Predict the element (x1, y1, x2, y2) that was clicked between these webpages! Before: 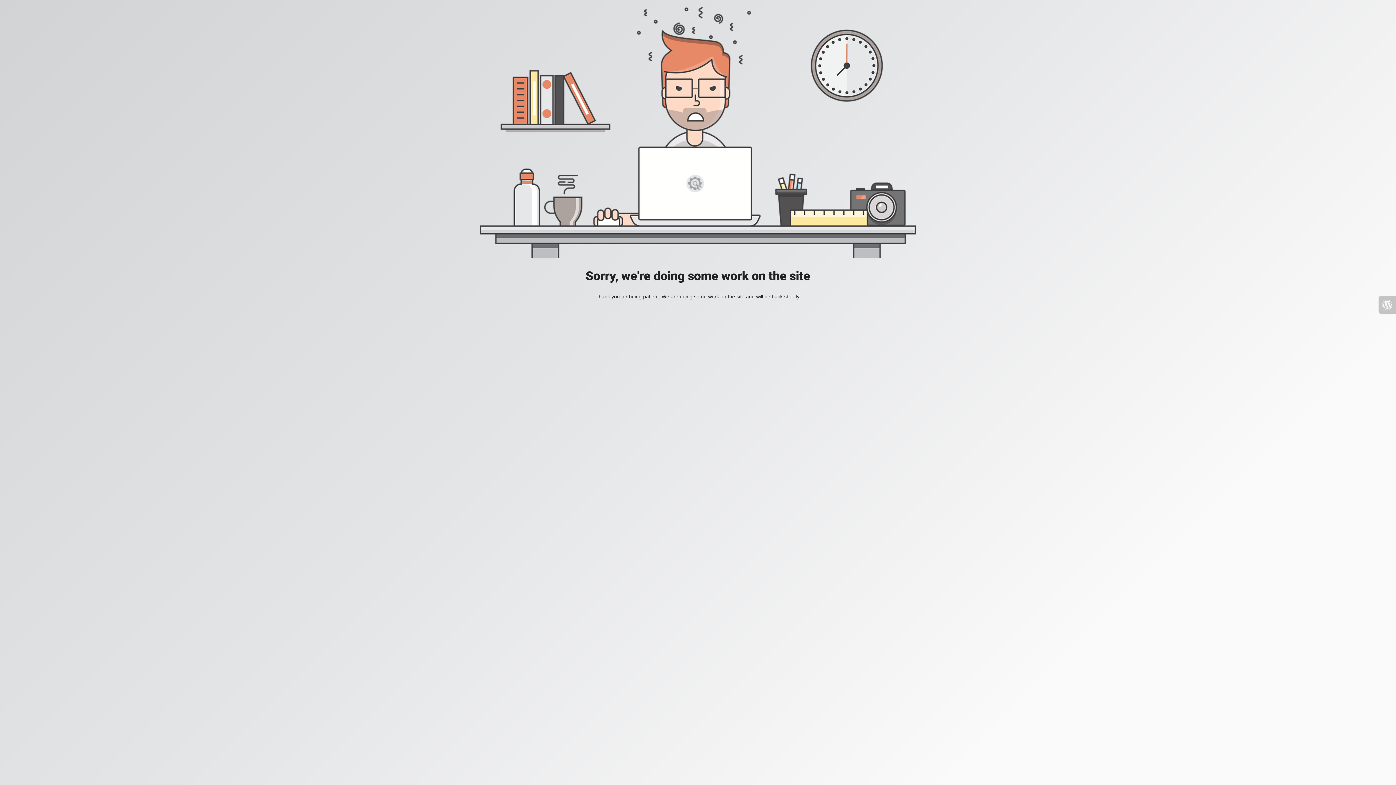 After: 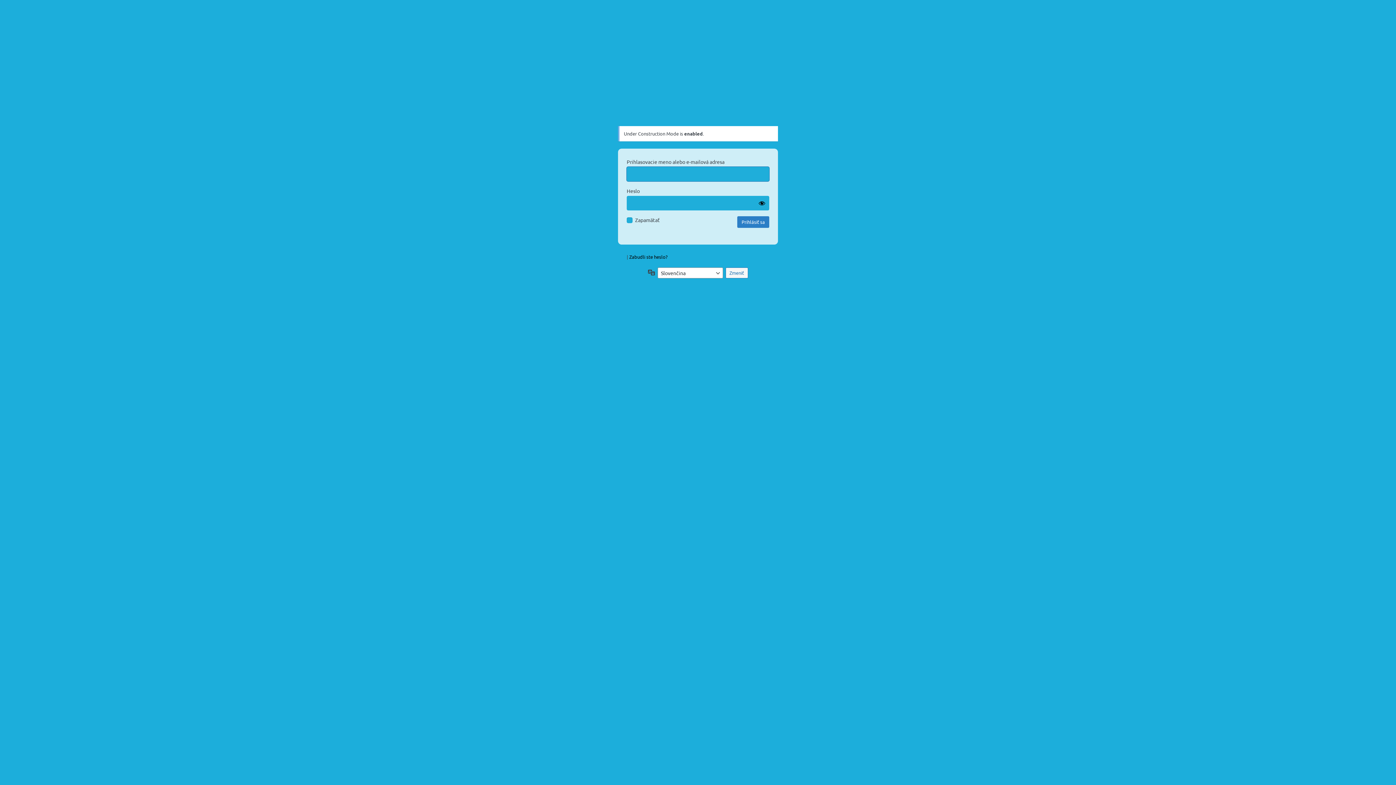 Action: bbox: (1378, 296, 1396, 313)